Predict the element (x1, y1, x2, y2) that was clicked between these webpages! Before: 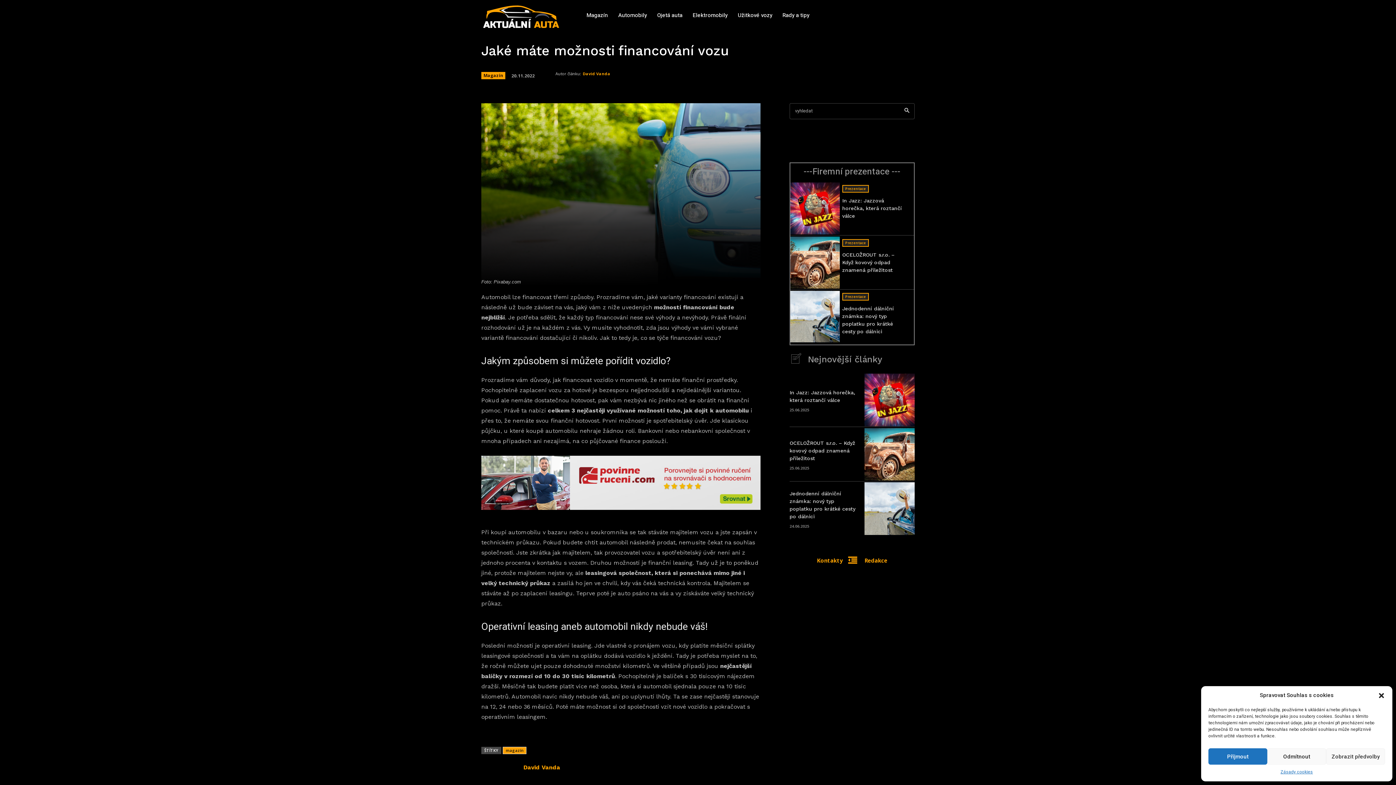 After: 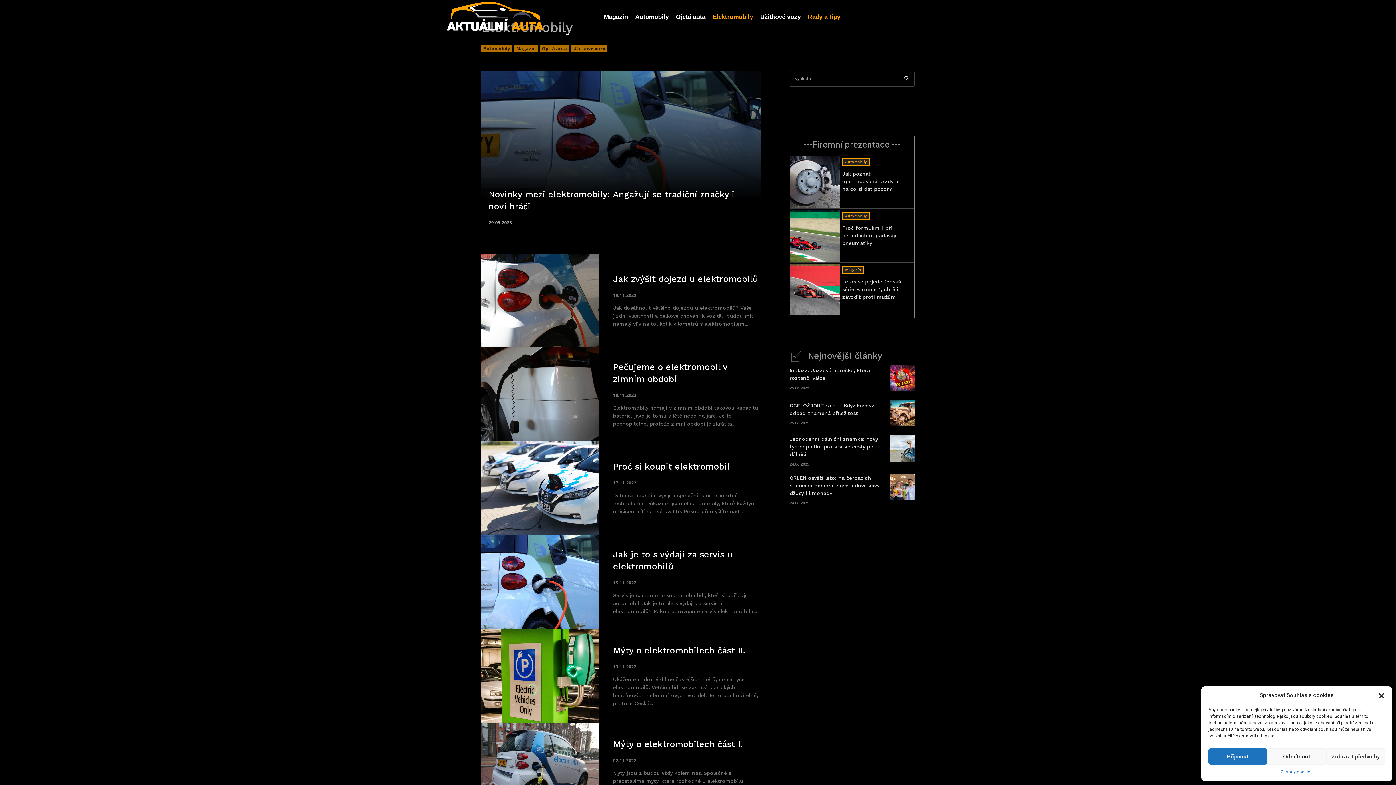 Action: bbox: (692, 1, 727, 29) label: Elektromobily